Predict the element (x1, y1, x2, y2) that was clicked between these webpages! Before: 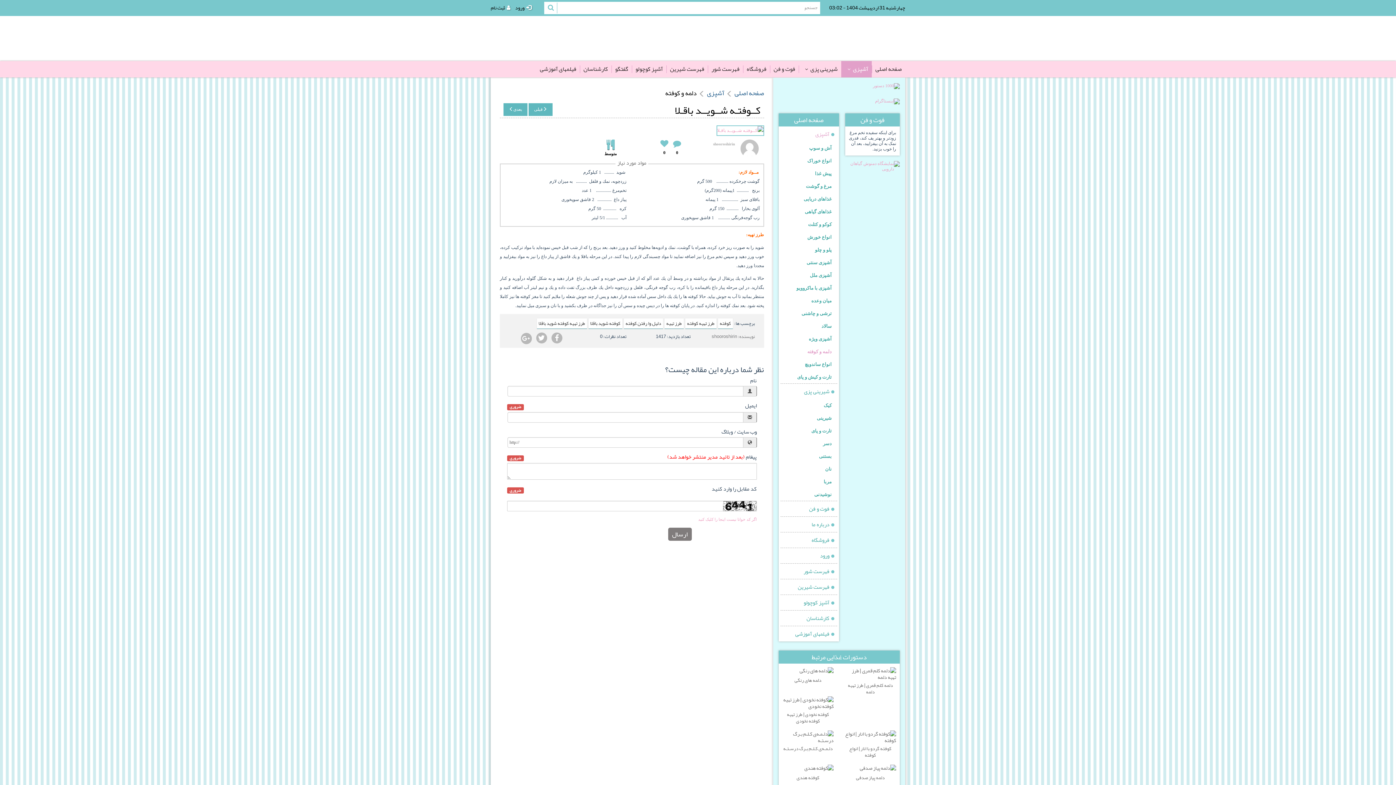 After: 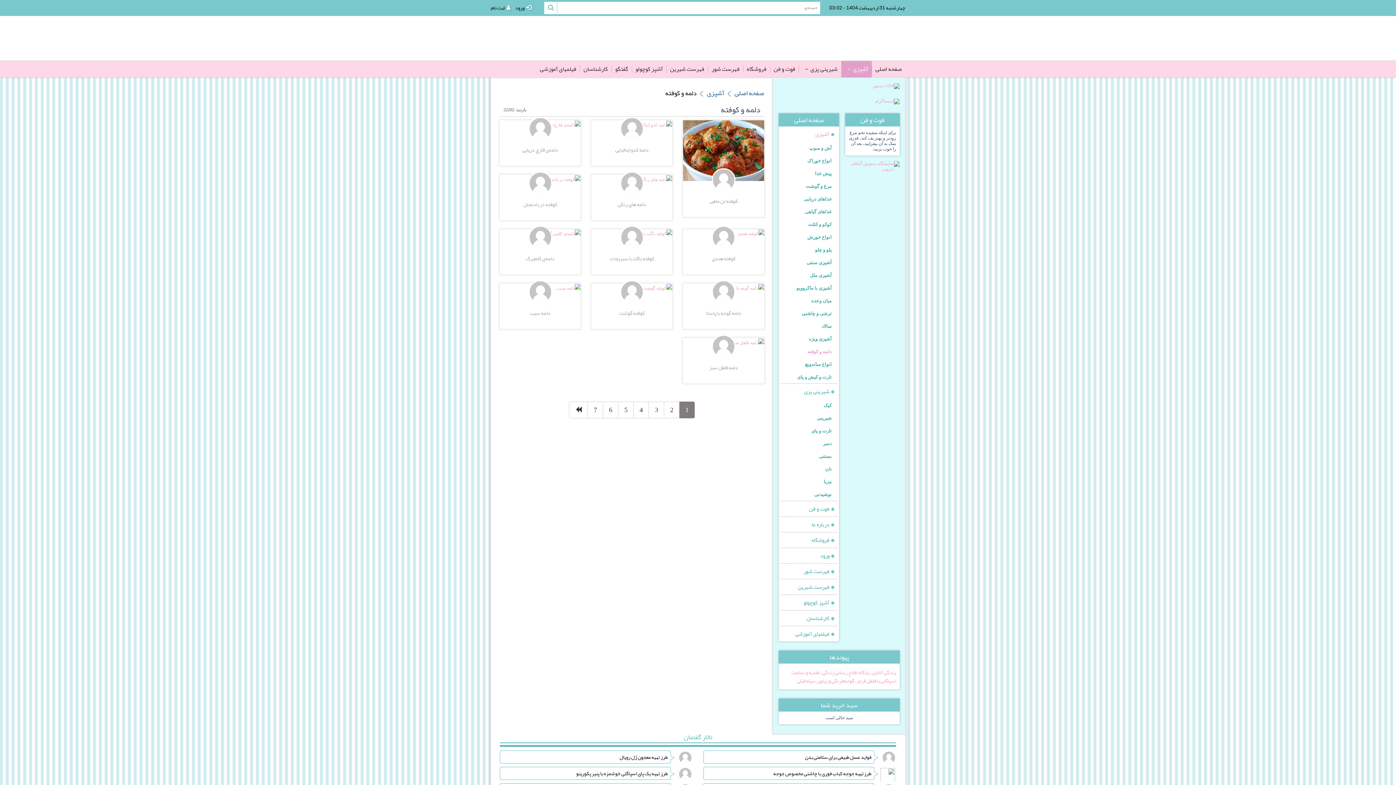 Action: label: دلمه و کوفته bbox: (780, 345, 837, 358)